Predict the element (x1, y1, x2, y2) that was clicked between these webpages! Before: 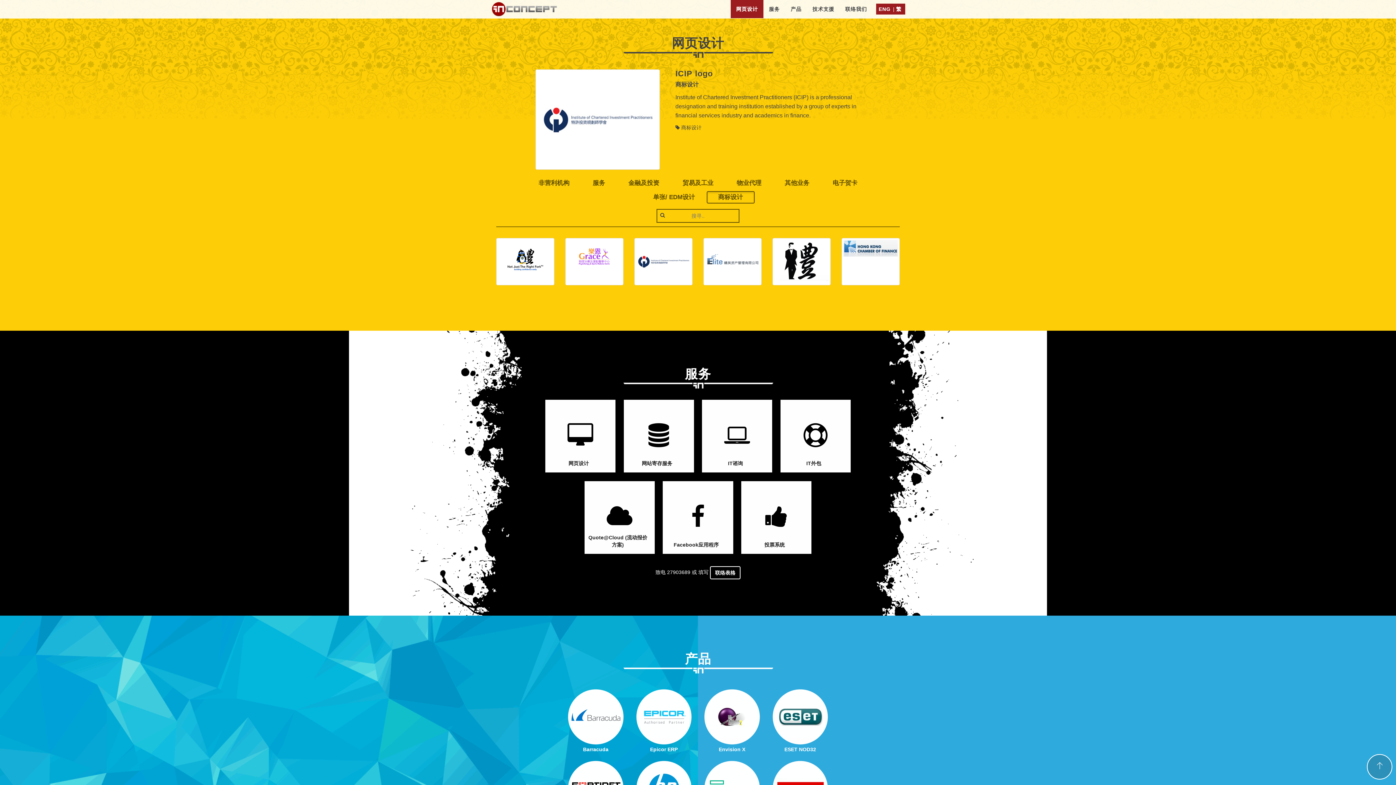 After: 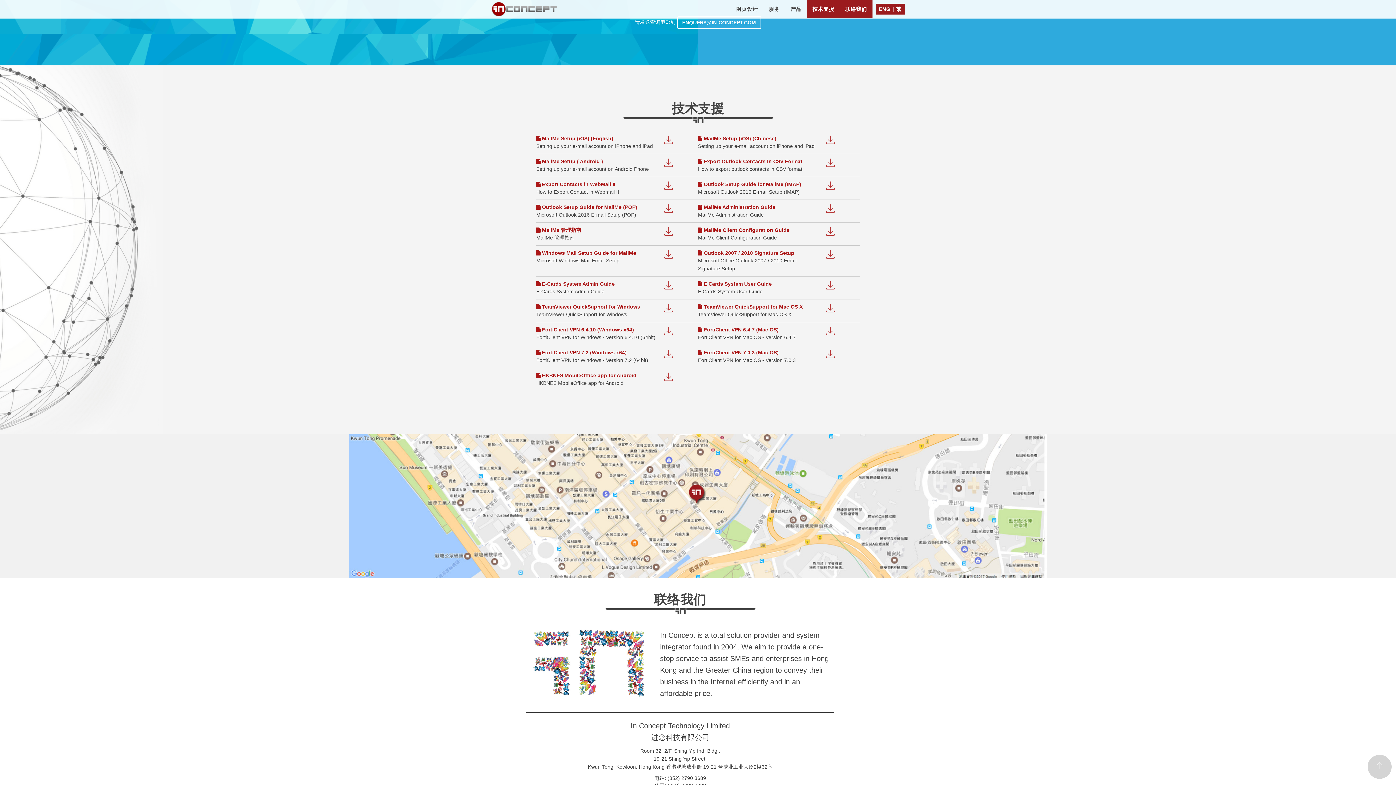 Action: label: 技术支援 bbox: (807, 0, 840, 18)